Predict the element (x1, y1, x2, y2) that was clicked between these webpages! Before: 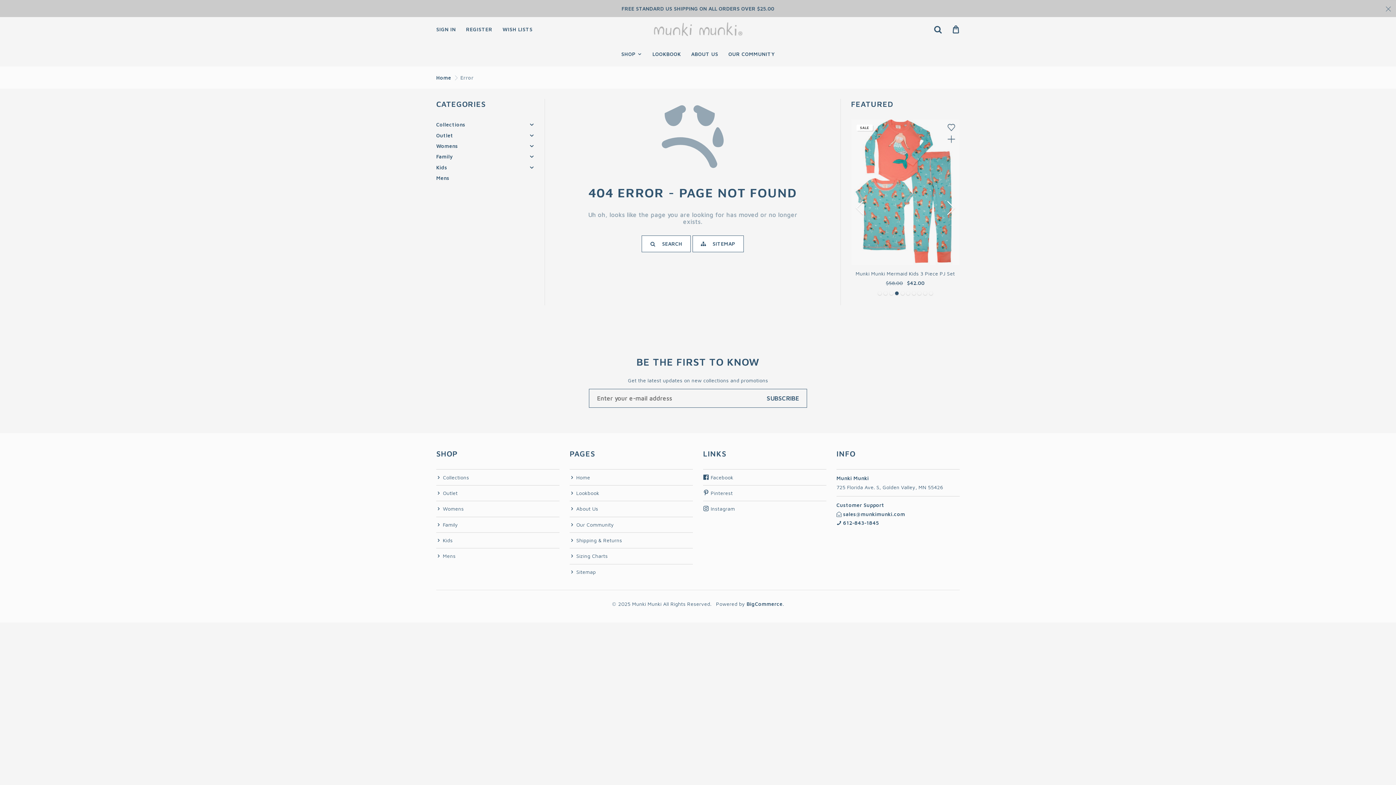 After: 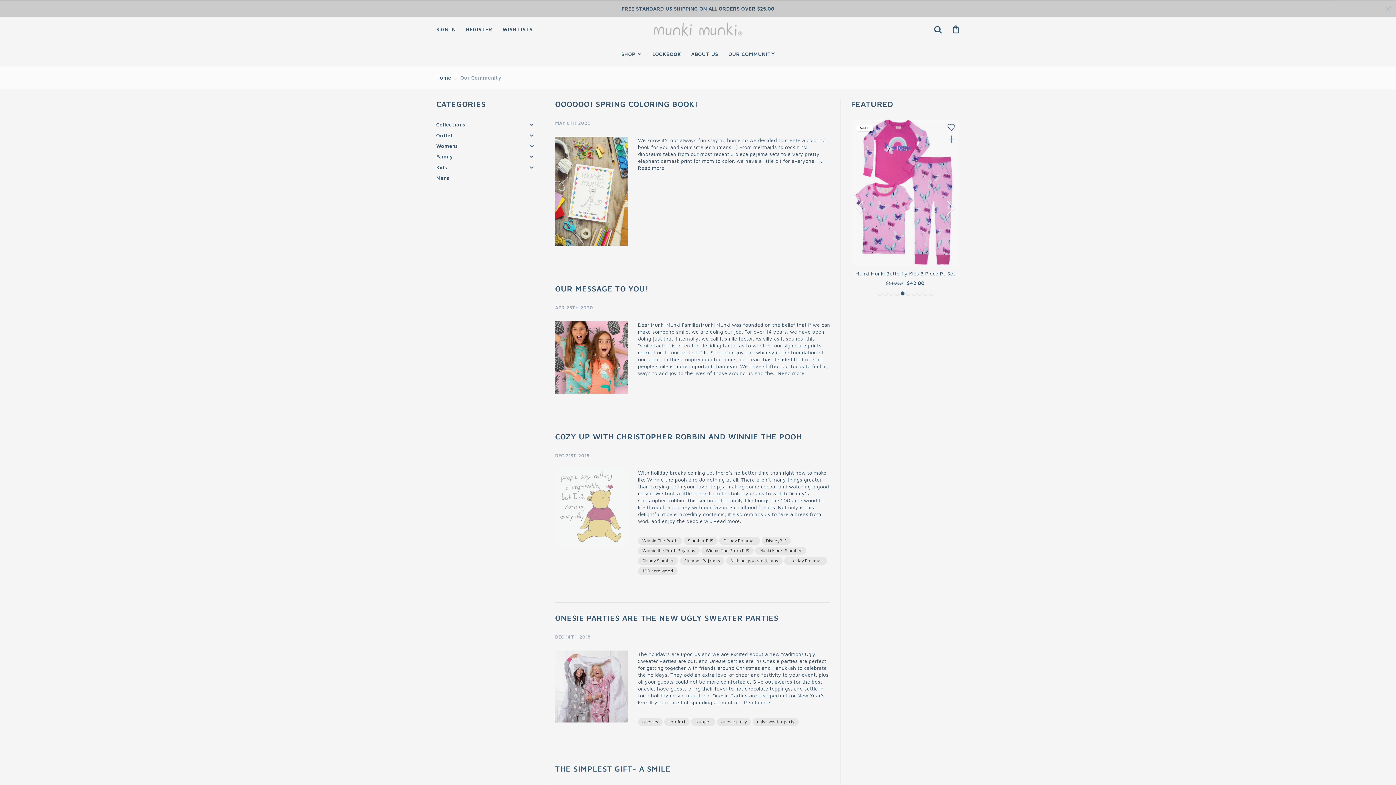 Action: label:  Our Community bbox: (569, 517, 693, 532)